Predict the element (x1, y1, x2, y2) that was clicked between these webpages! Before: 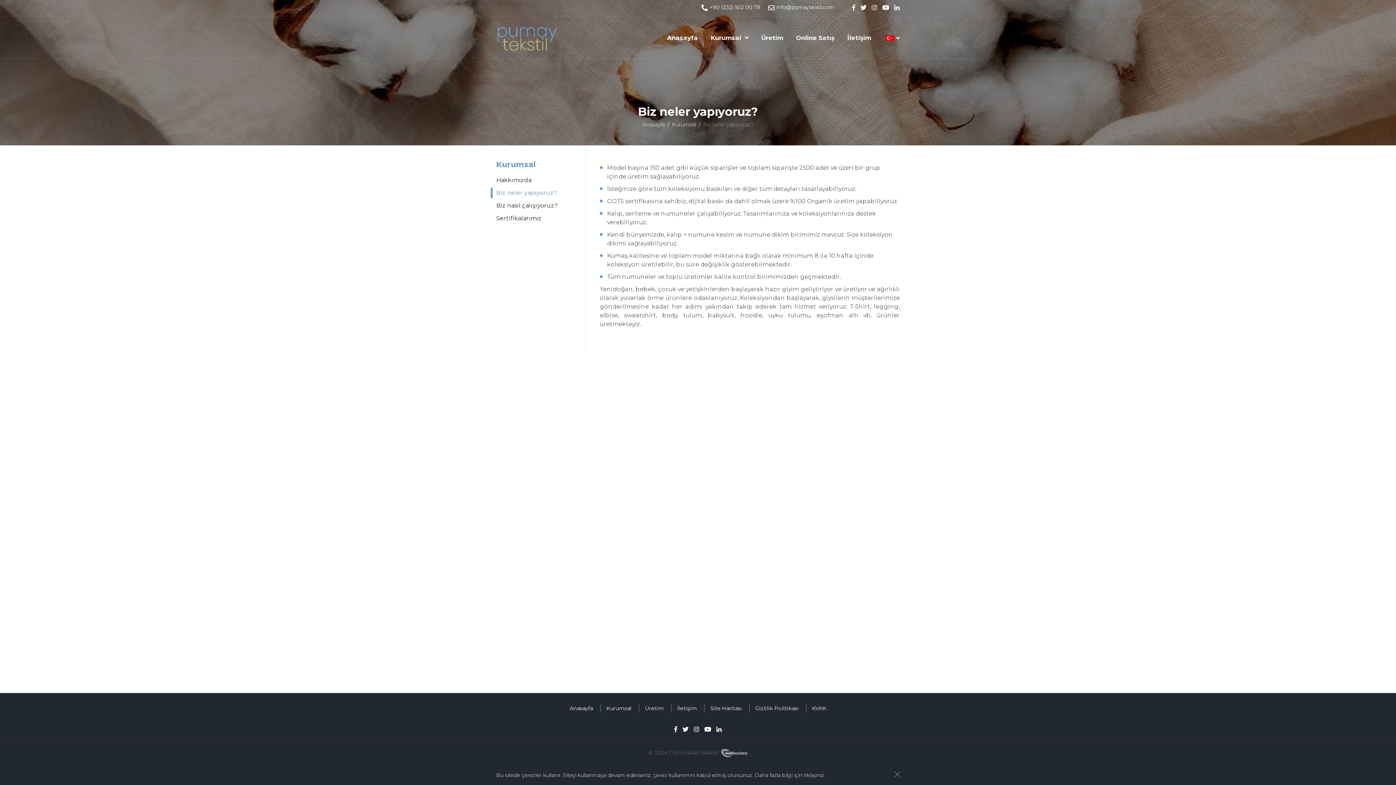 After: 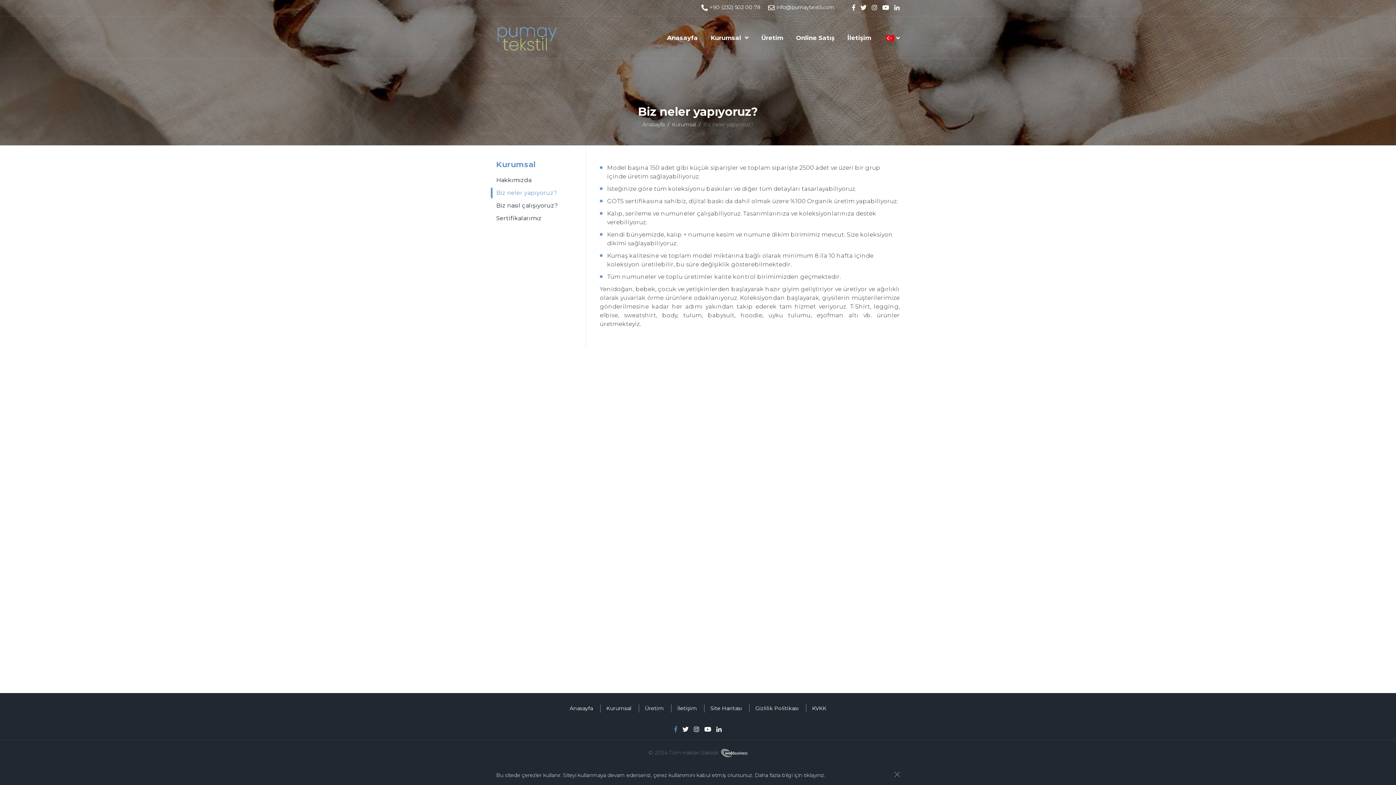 Action: bbox: (674, 725, 677, 733)